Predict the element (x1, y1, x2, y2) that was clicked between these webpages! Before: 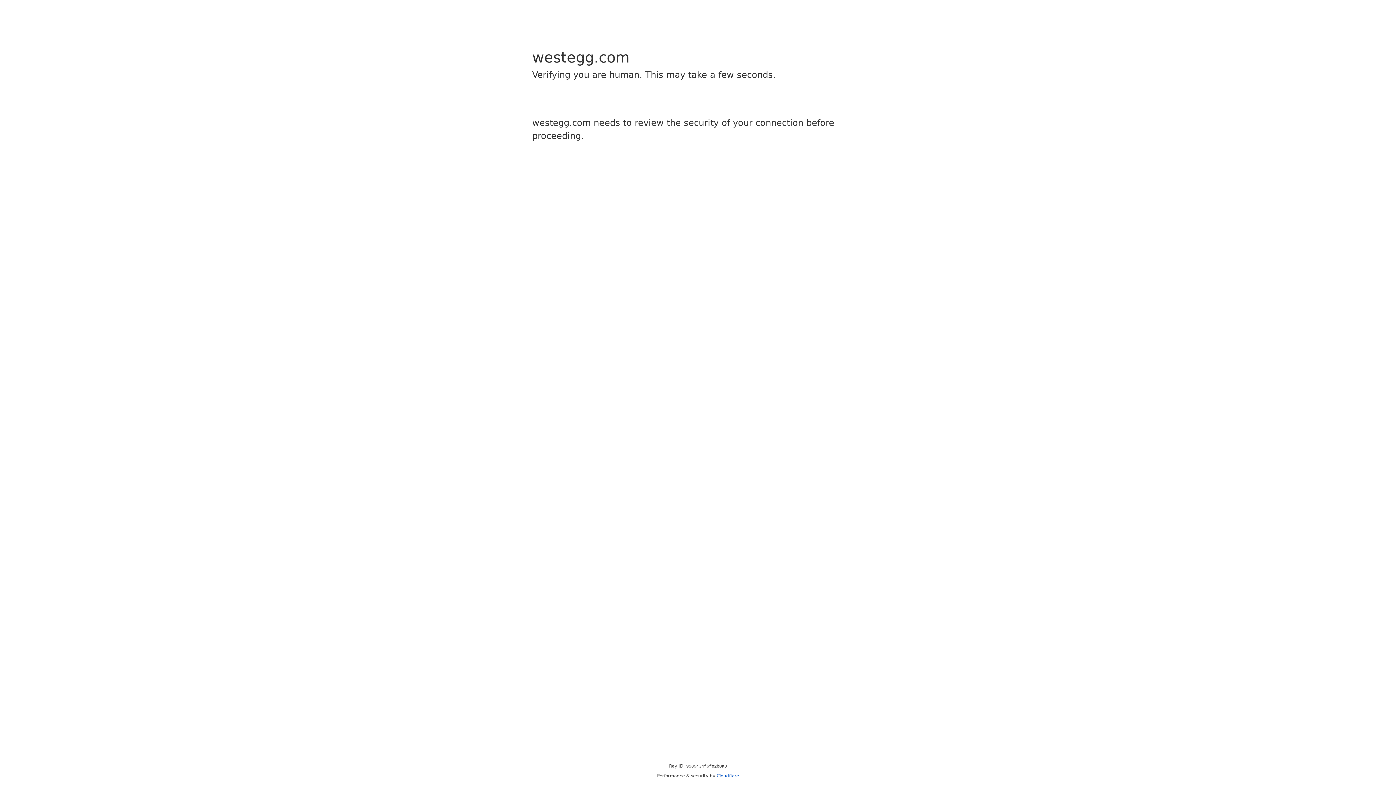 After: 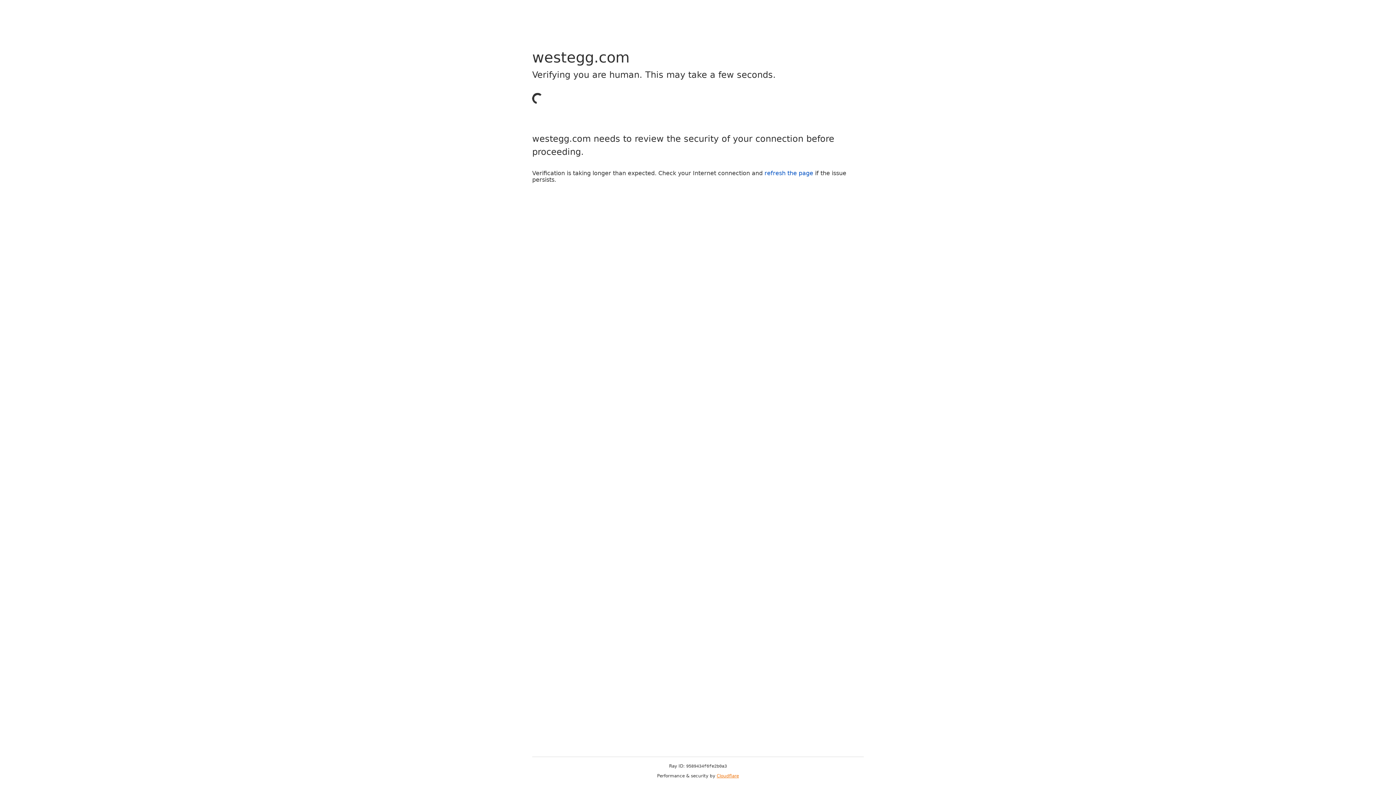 Action: bbox: (716, 773, 739, 778) label: Cloudflare